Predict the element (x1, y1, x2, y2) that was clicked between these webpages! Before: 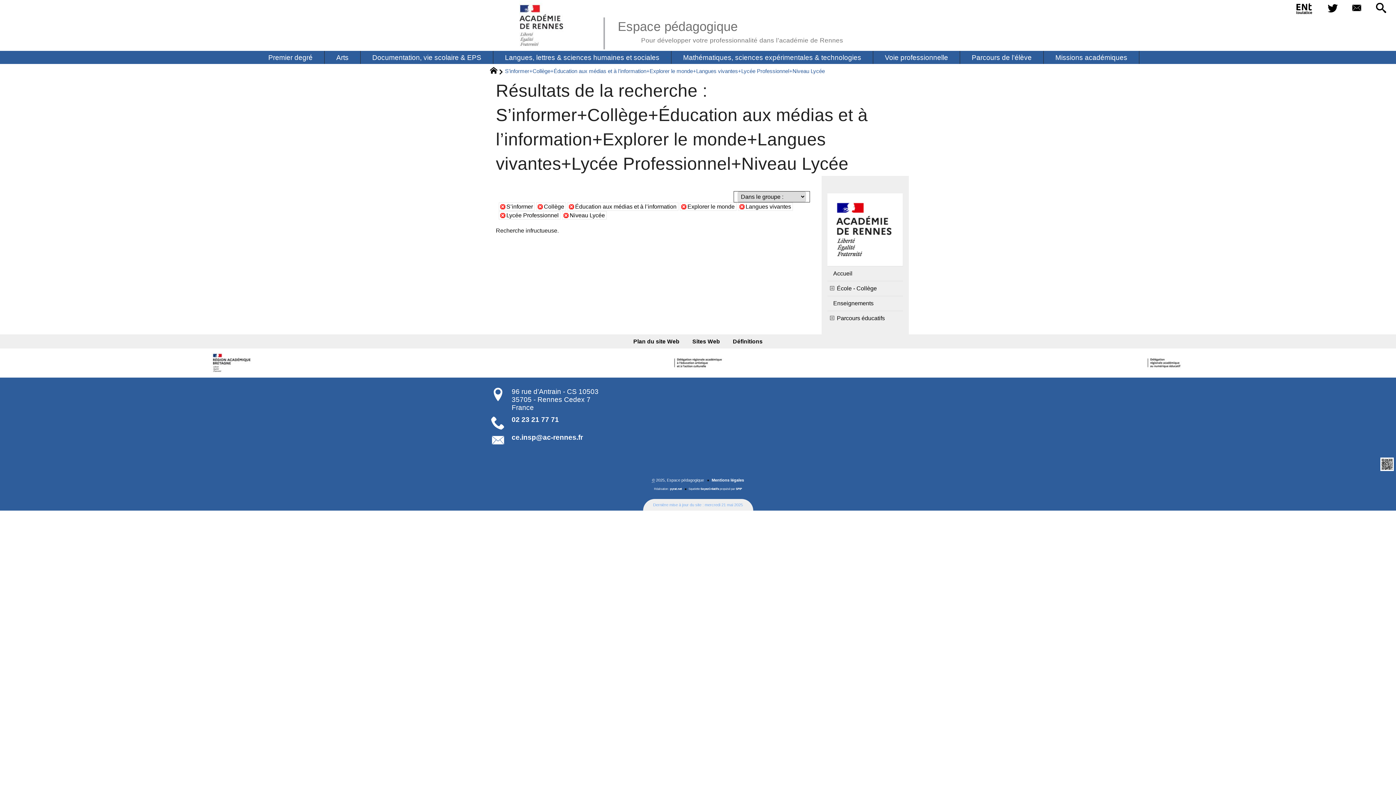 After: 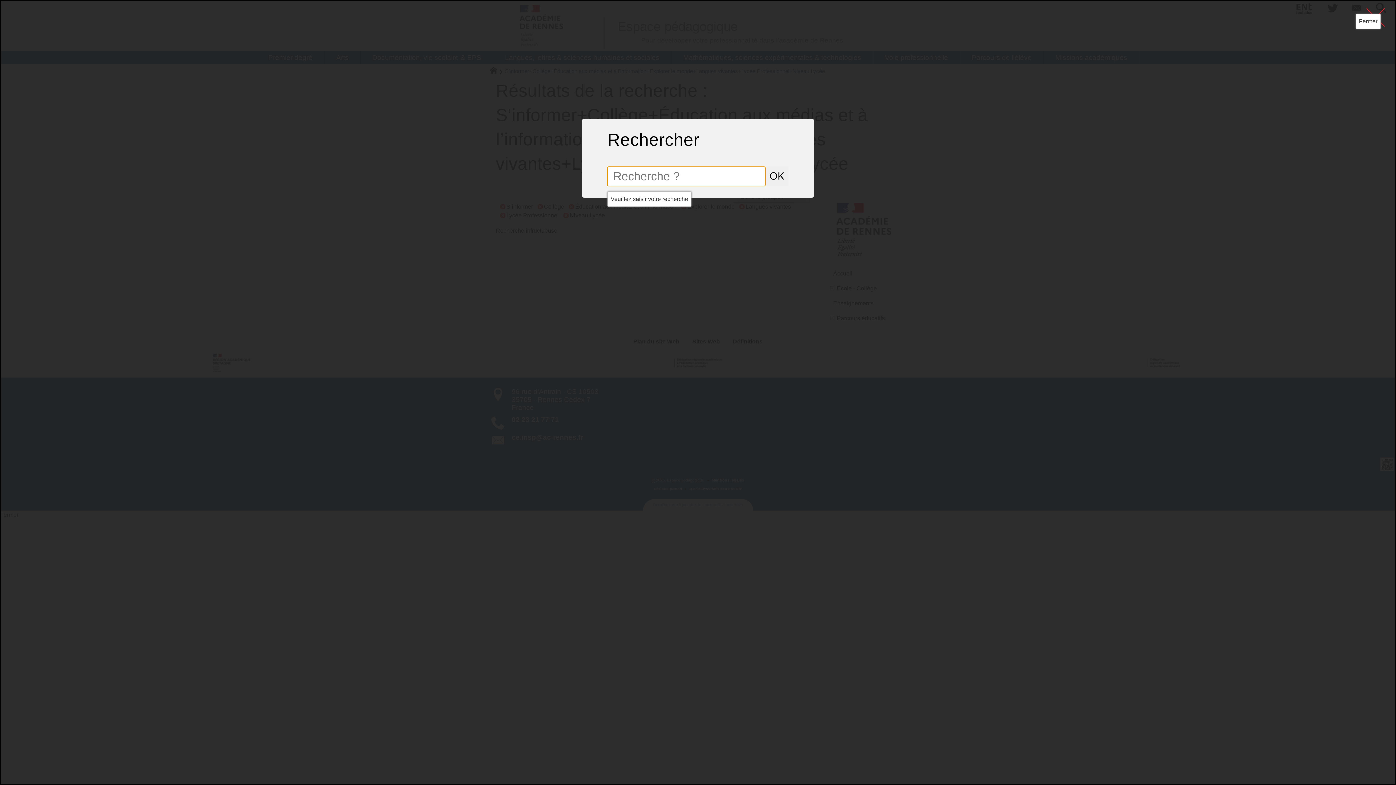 Action: bbox: (1369, 0, 1393, 17)